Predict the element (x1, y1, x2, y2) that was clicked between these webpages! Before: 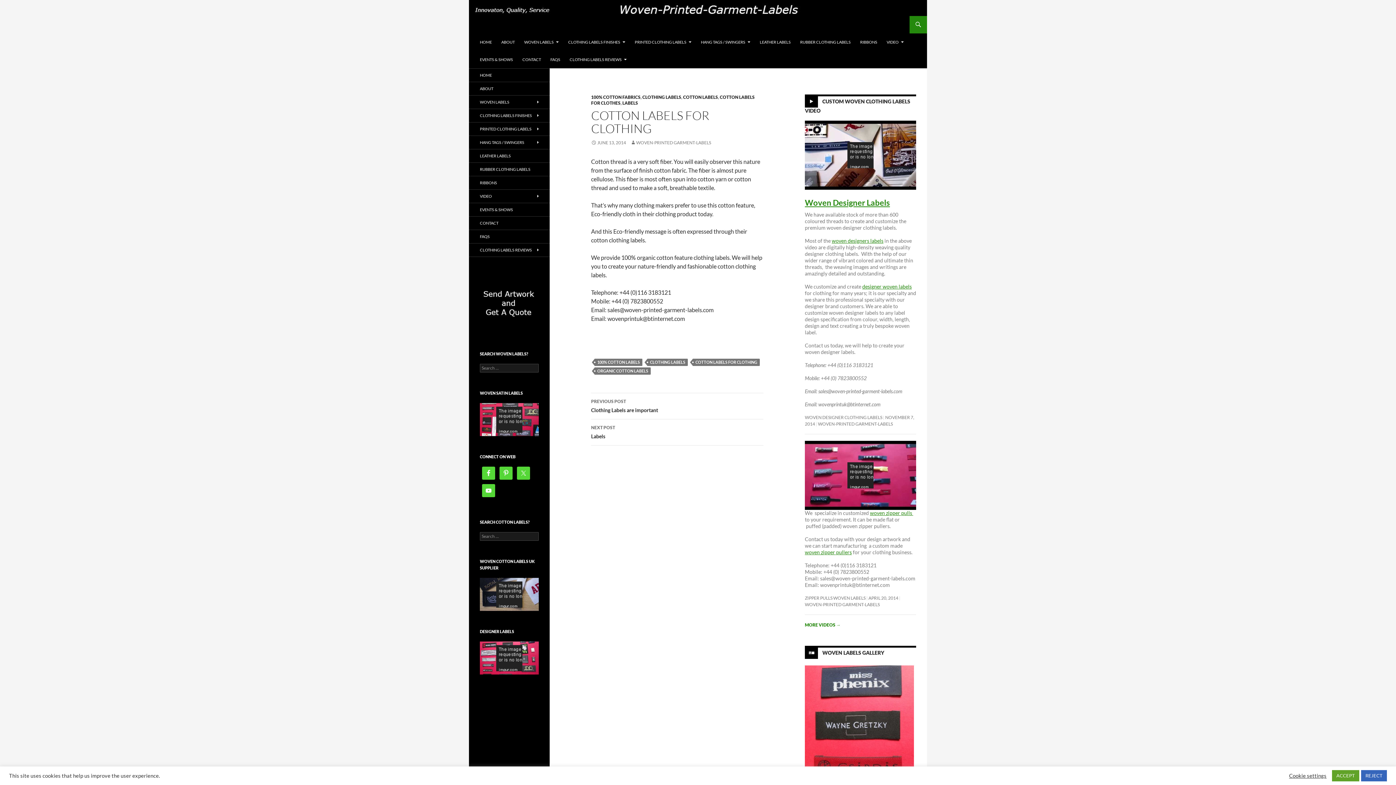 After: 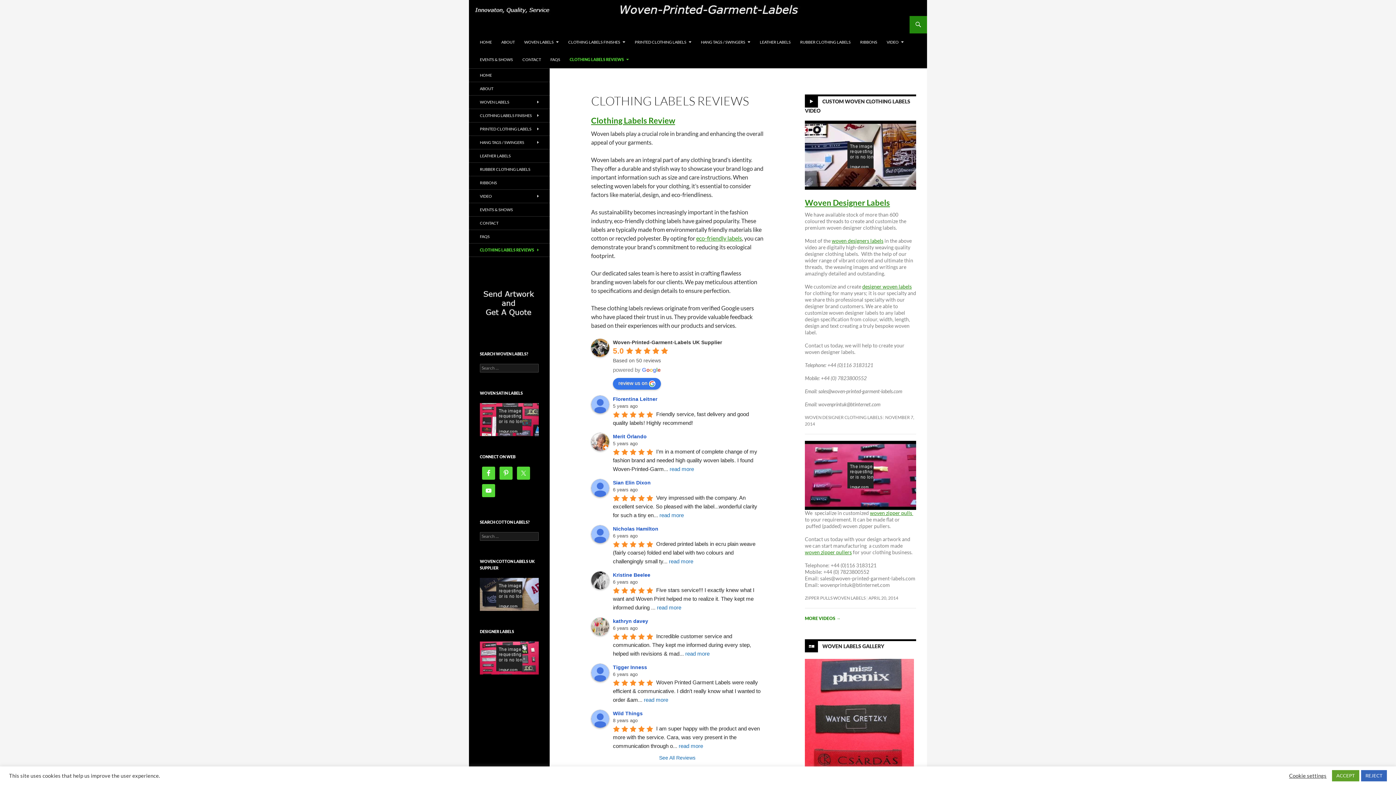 Action: label: CLOTHING LABELS REVIEWS bbox: (565, 50, 631, 68)